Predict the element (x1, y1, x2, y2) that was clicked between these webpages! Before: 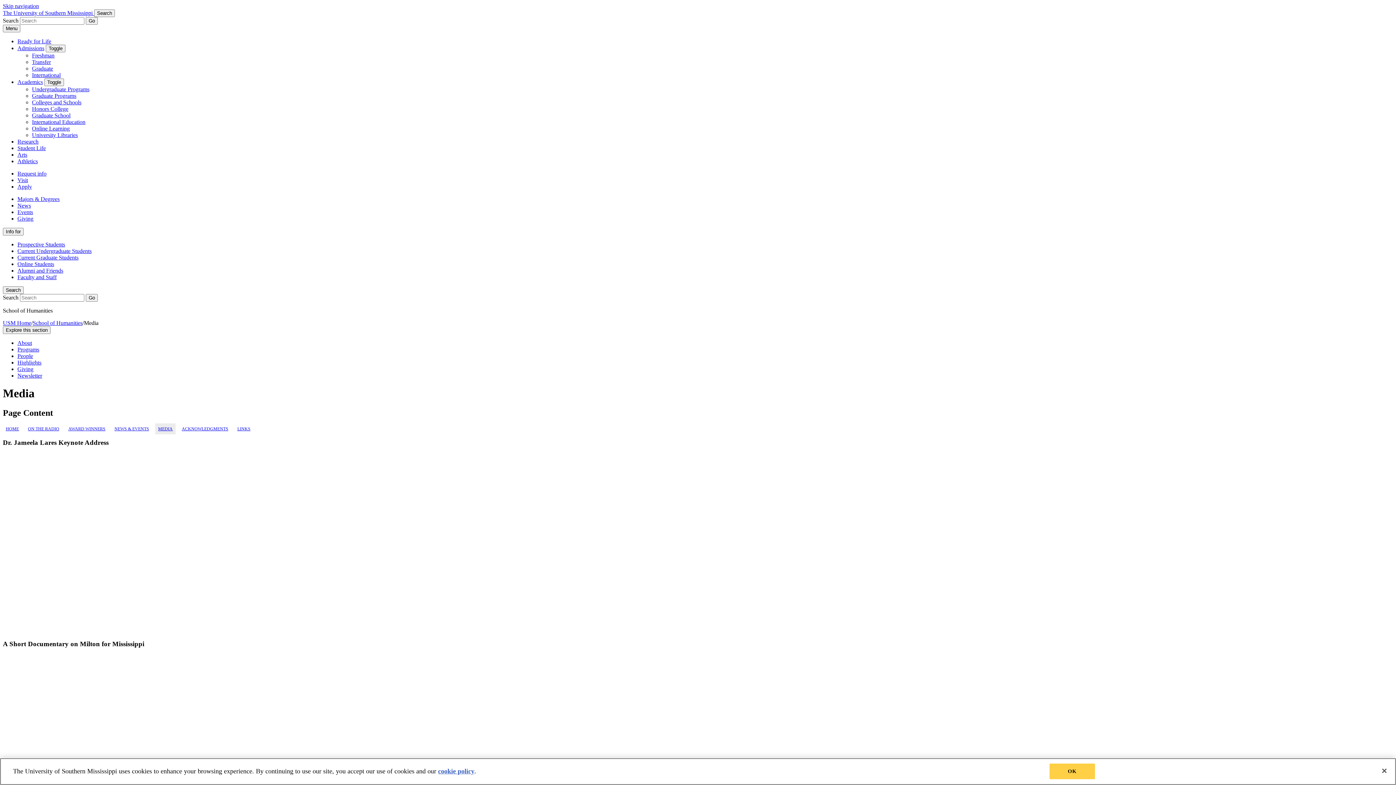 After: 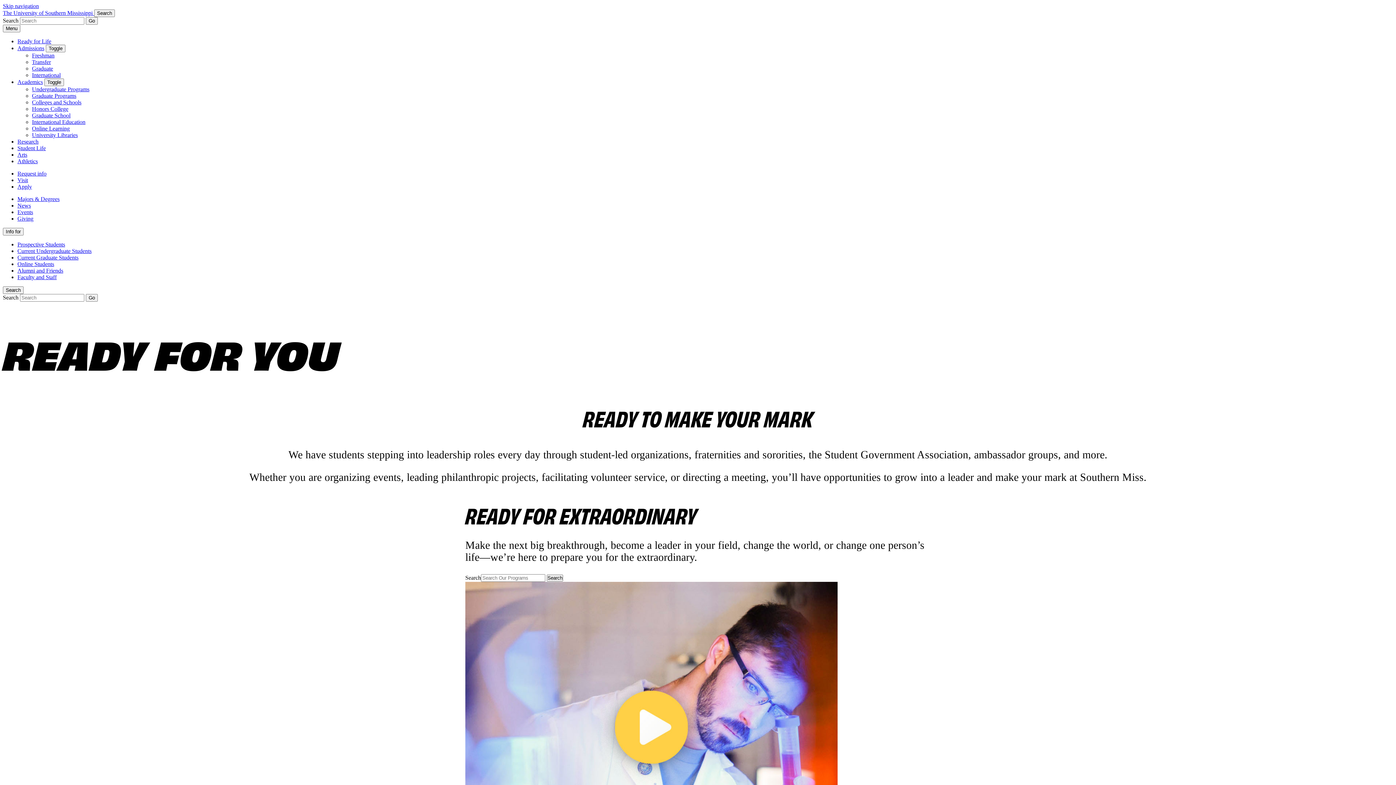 Action: bbox: (17, 38, 51, 44) label: Ready for Life